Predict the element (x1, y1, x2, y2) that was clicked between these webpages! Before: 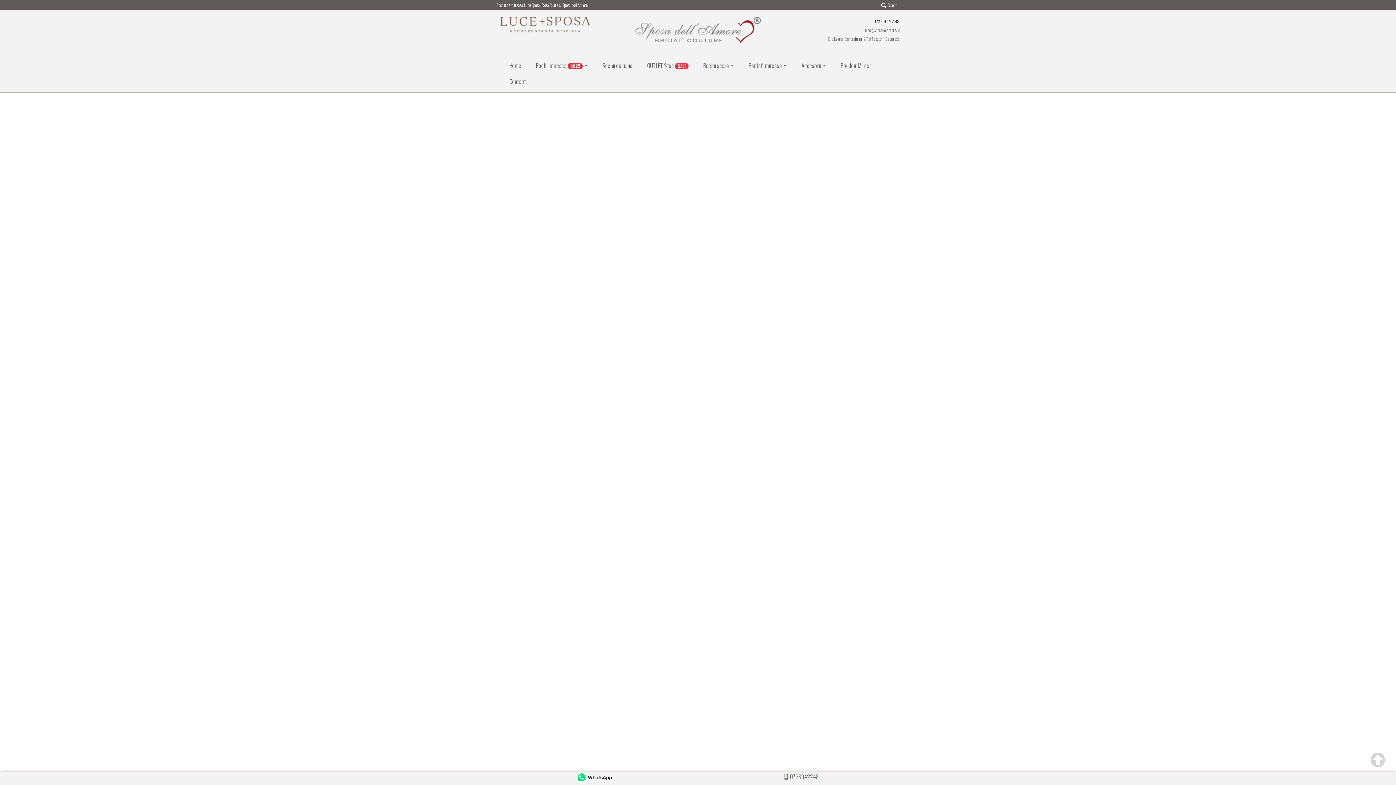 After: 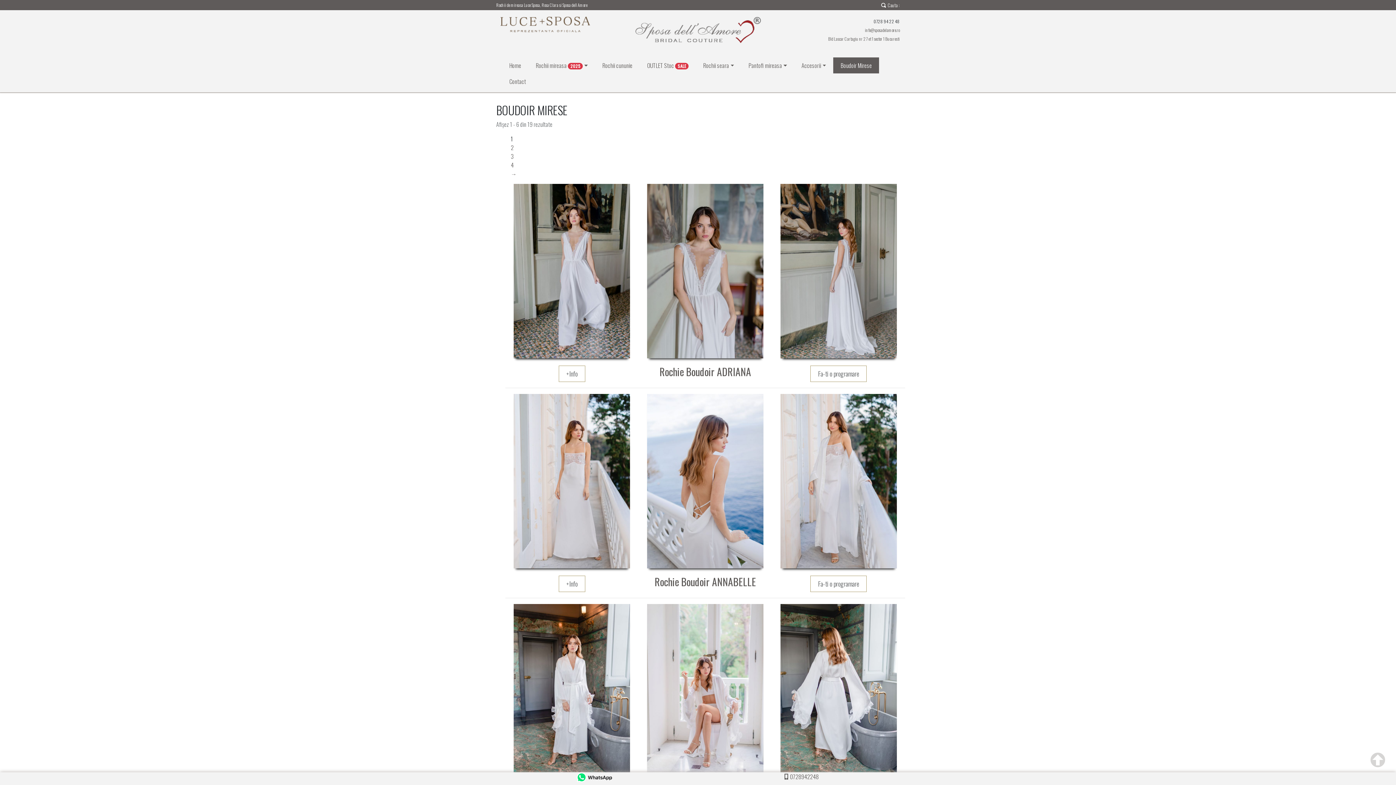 Action: label: Boudoir Mirese bbox: (833, 57, 879, 73)